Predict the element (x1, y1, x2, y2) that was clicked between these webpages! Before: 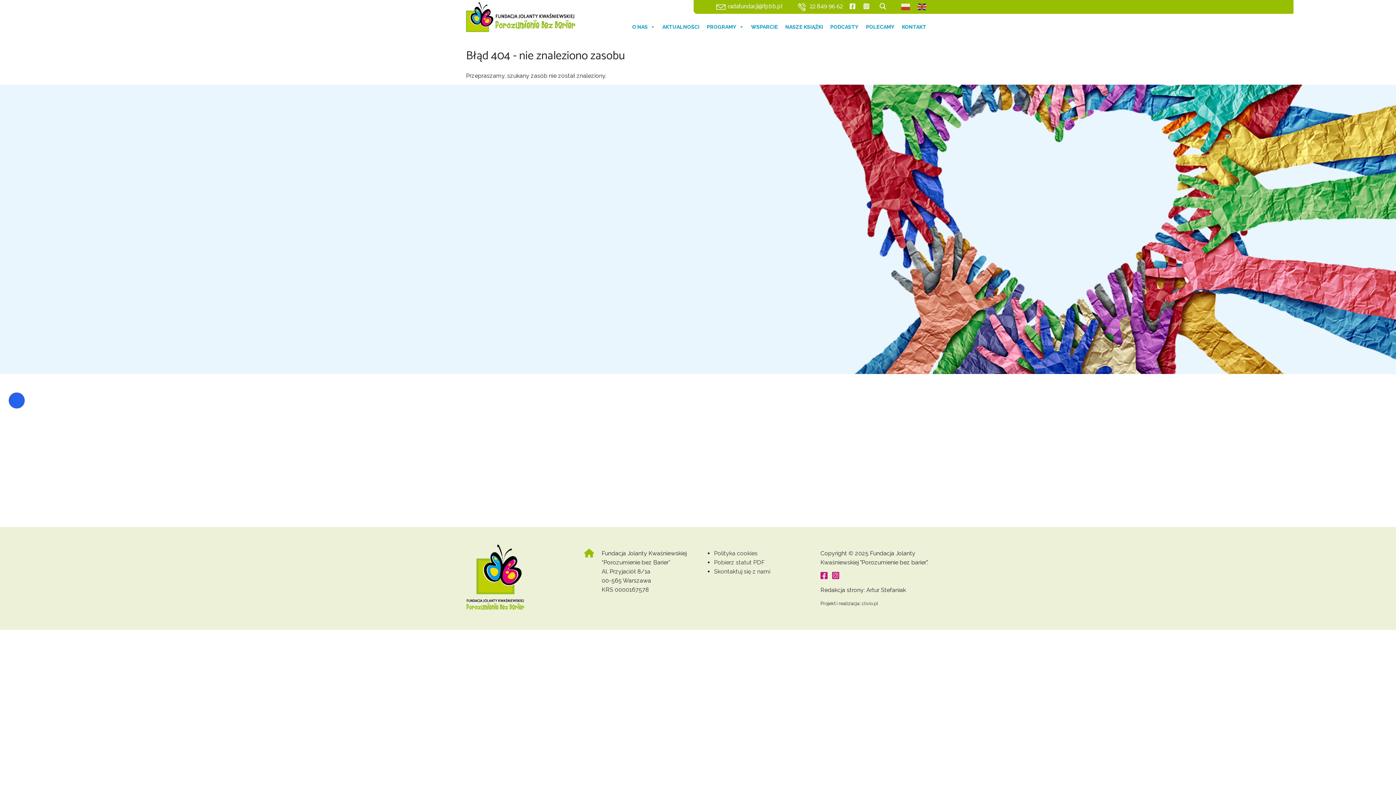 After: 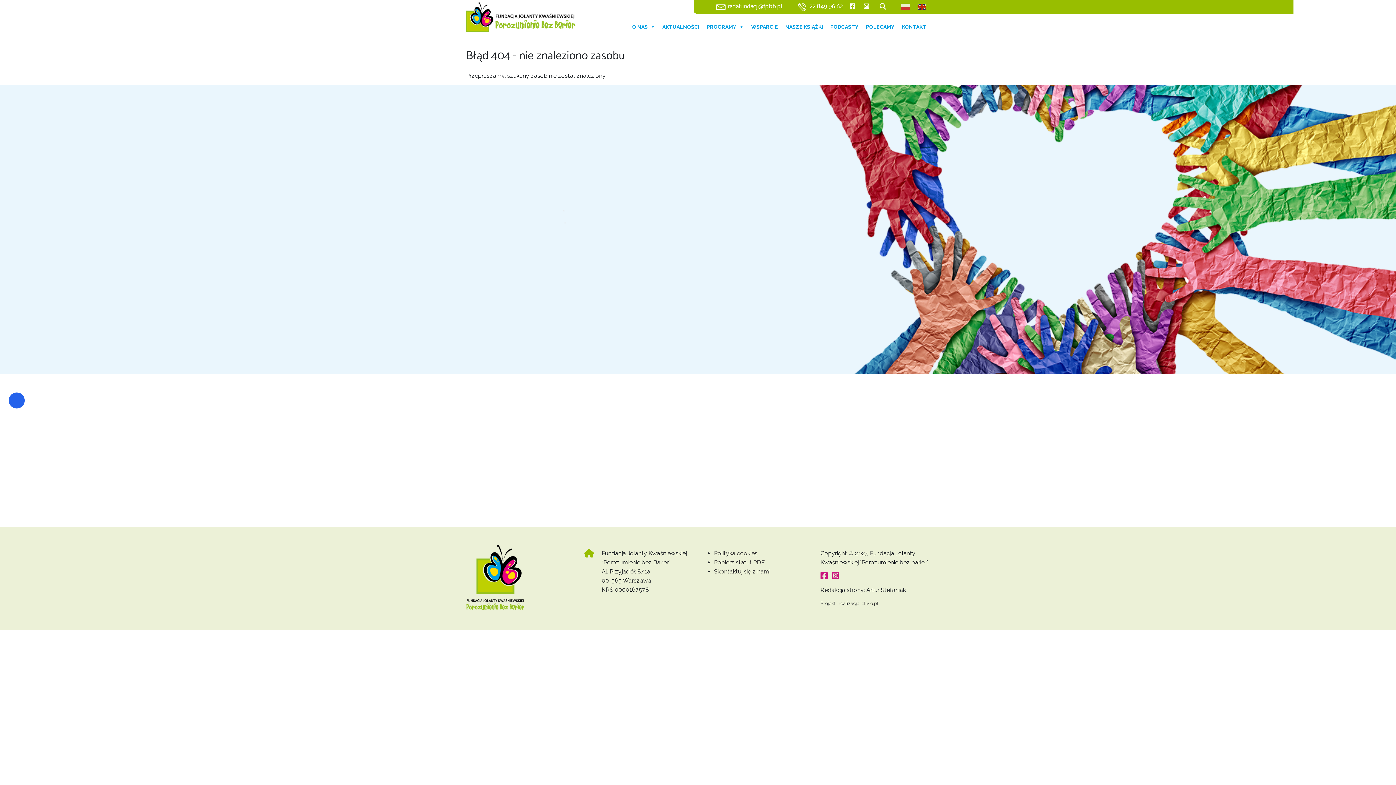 Action: bbox: (466, 243, 604, 250)